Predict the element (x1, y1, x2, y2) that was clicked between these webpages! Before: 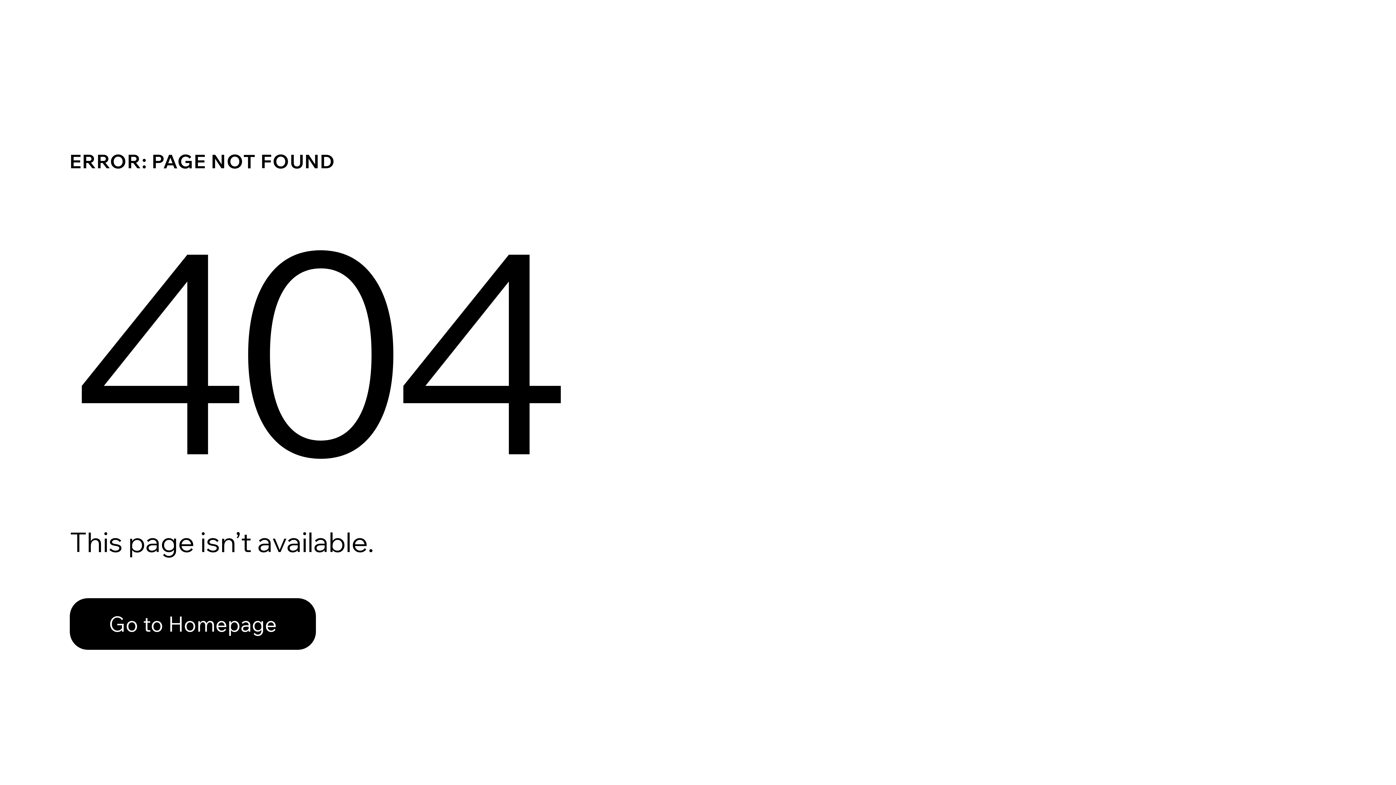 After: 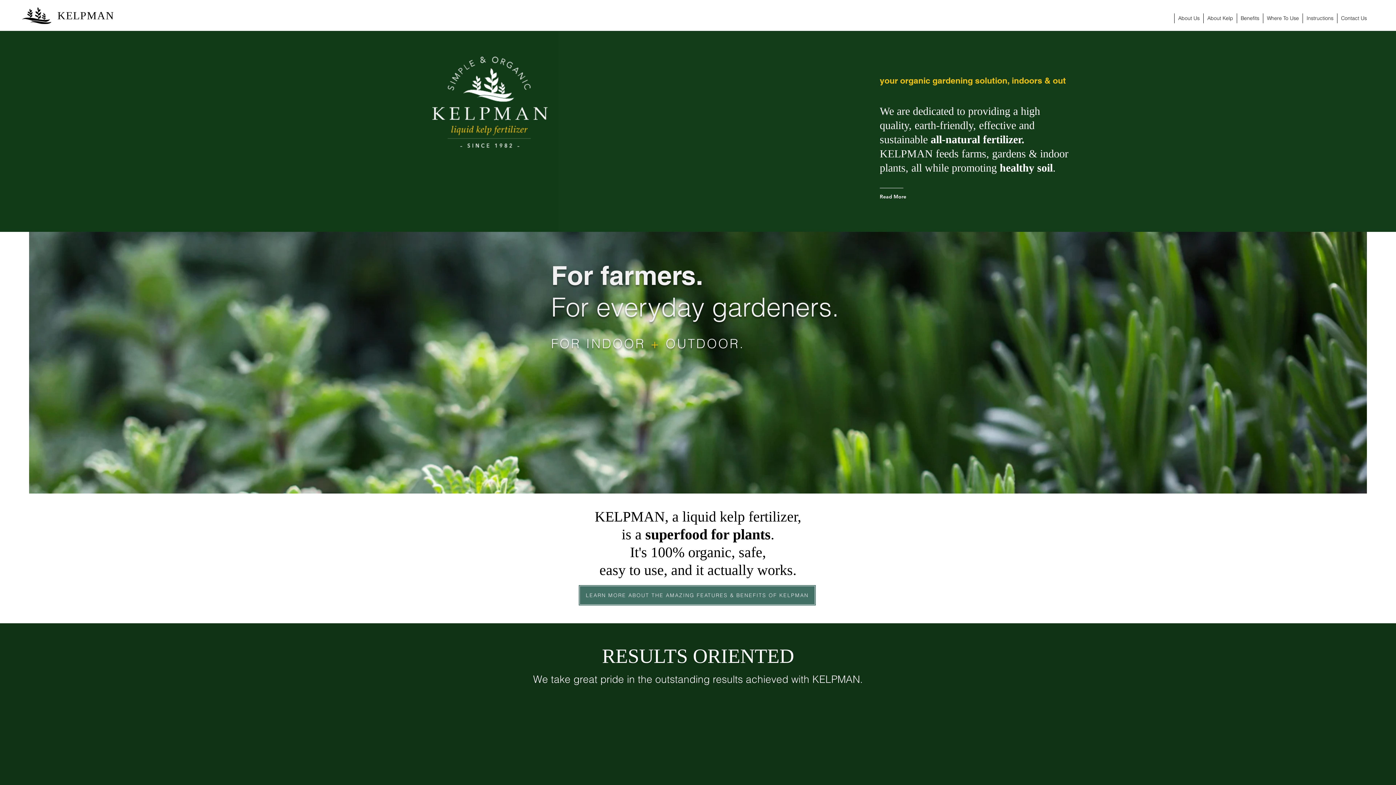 Action: bbox: (69, 582, 768, 659) label: Go to Homepage